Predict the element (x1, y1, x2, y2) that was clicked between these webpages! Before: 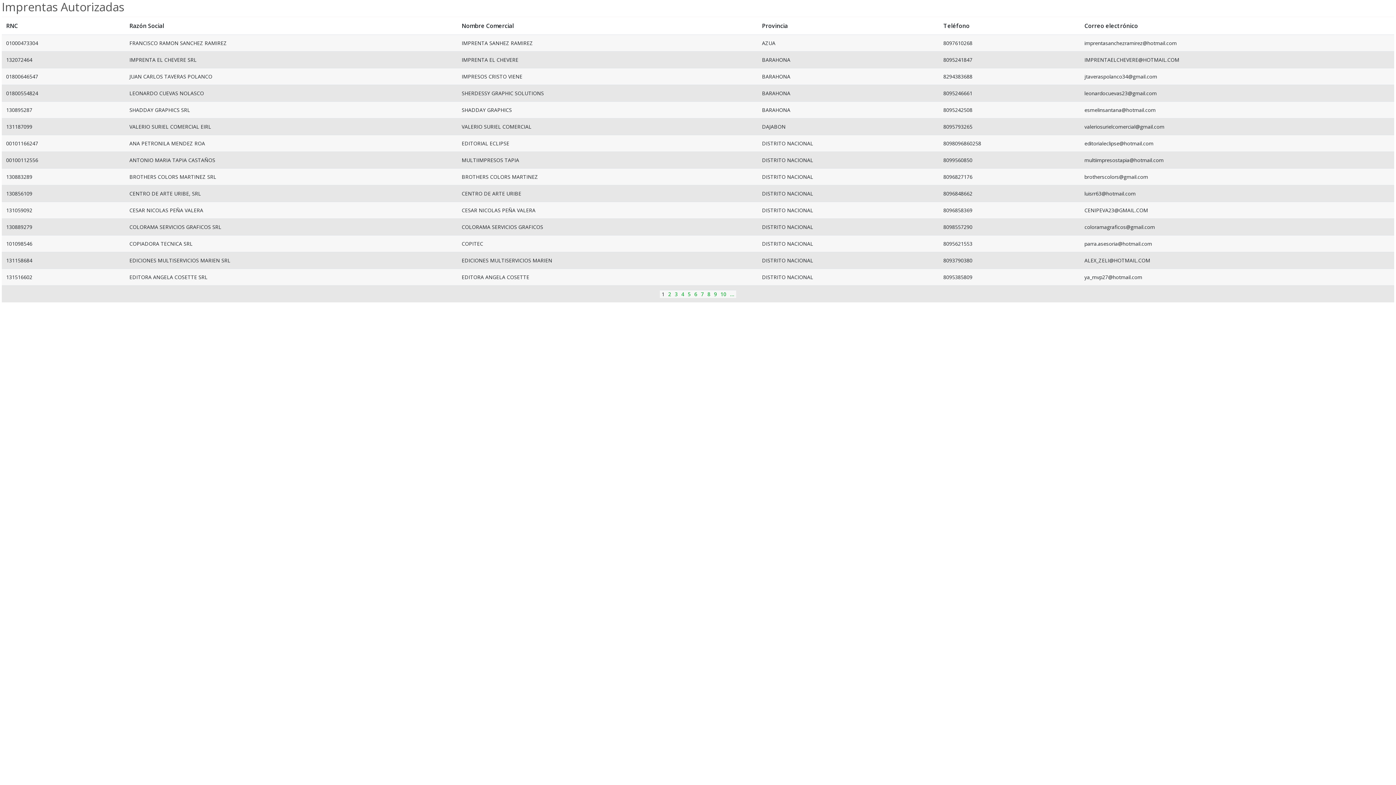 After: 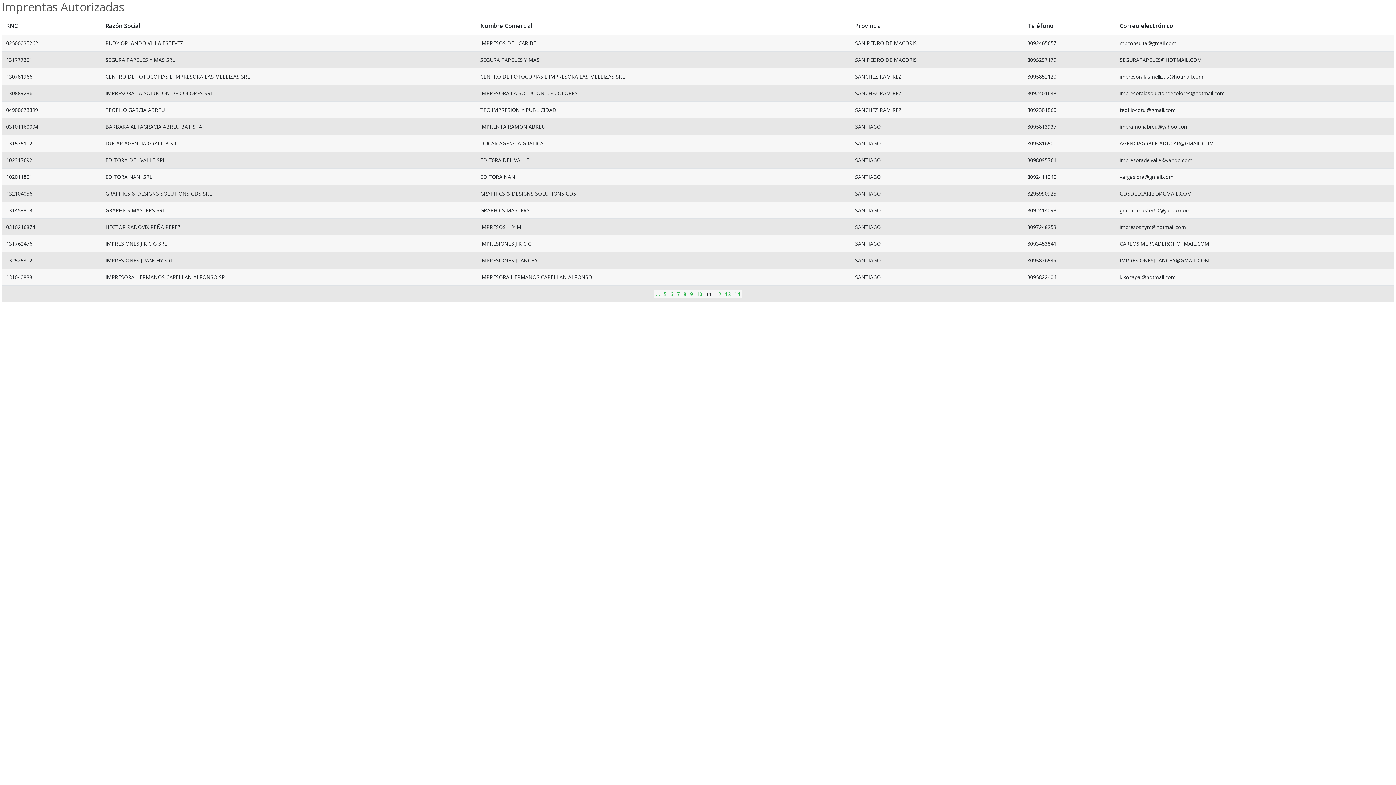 Action: bbox: (730, 290, 734, 297) label: ...